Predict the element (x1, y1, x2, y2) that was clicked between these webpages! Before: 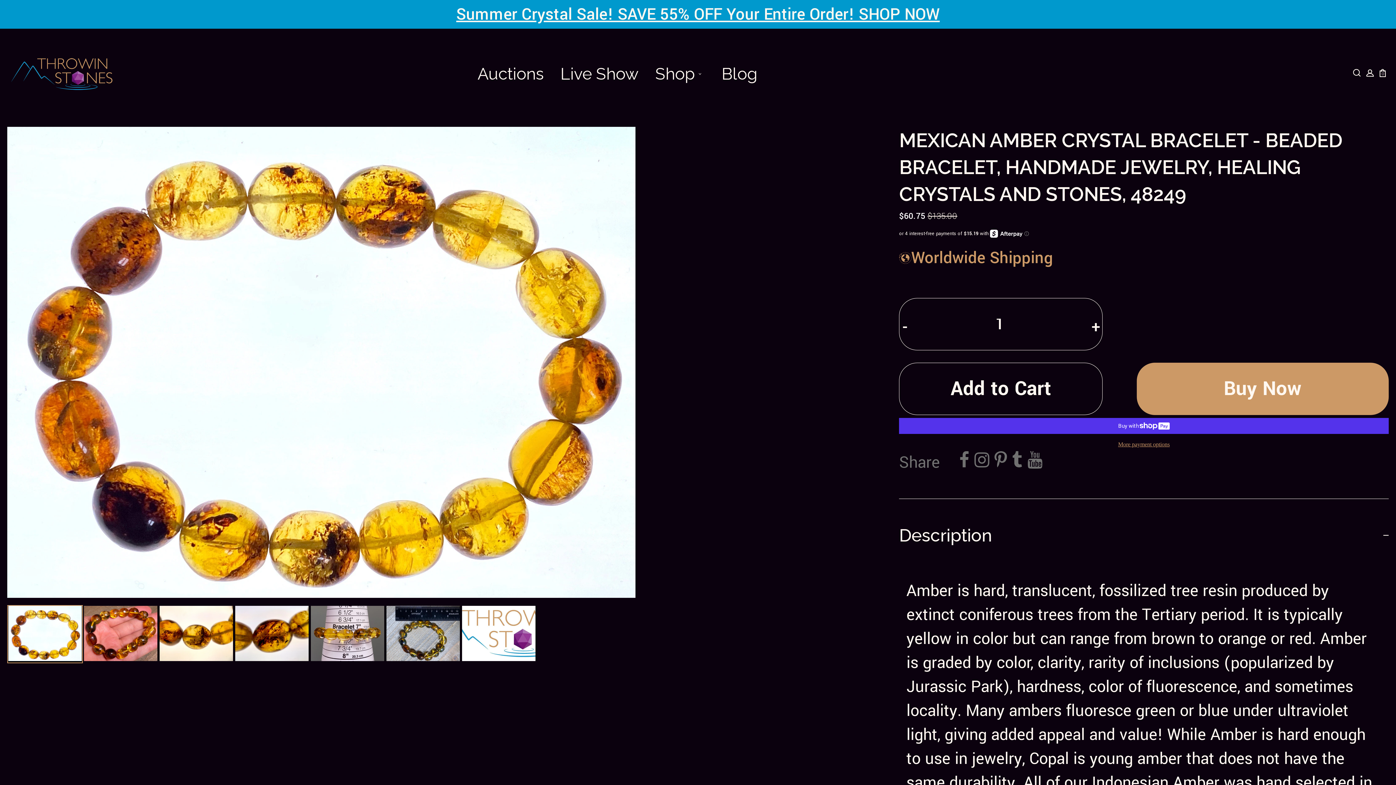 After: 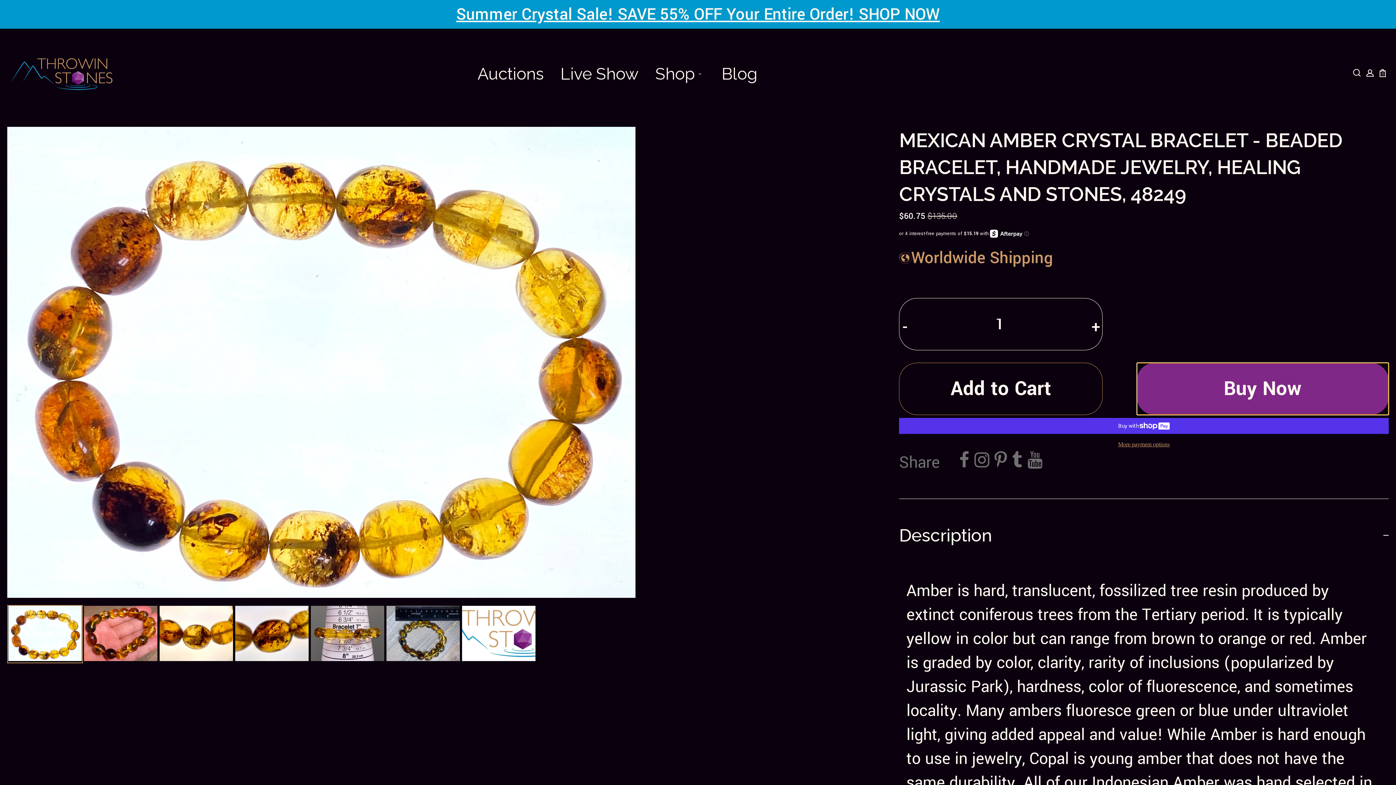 Action: label: Buy Now bbox: (1136, 362, 1389, 415)